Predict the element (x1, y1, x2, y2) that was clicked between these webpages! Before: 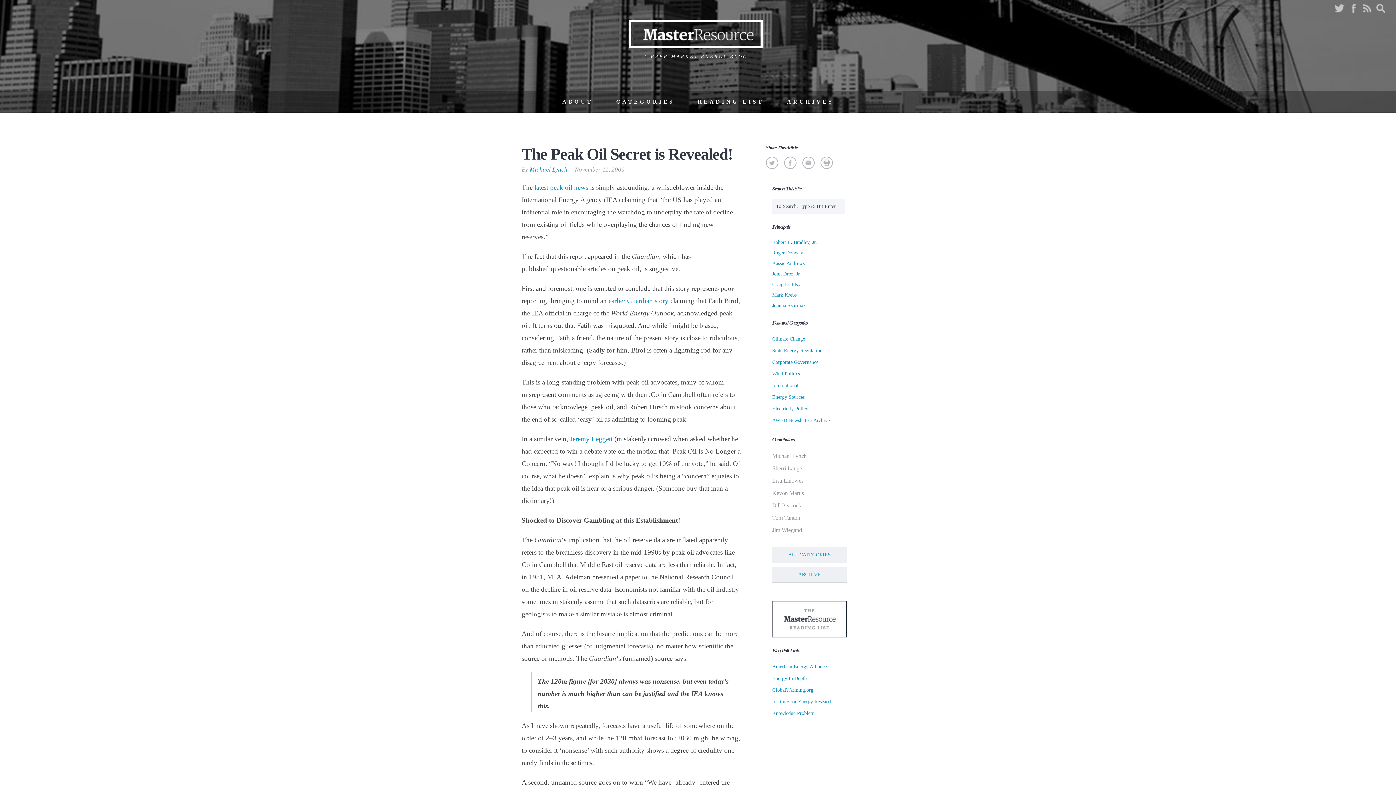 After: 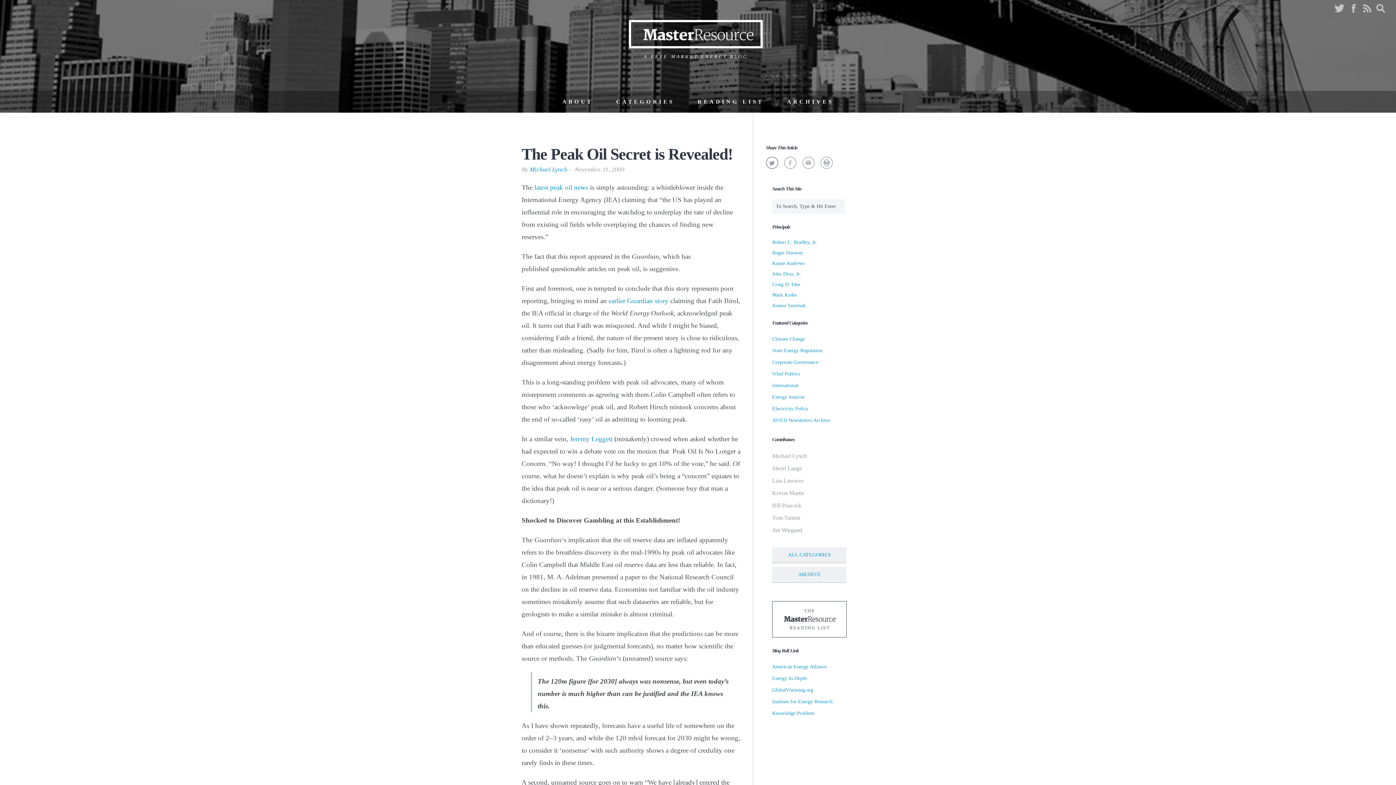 Action: bbox: (768, 159, 776, 166)